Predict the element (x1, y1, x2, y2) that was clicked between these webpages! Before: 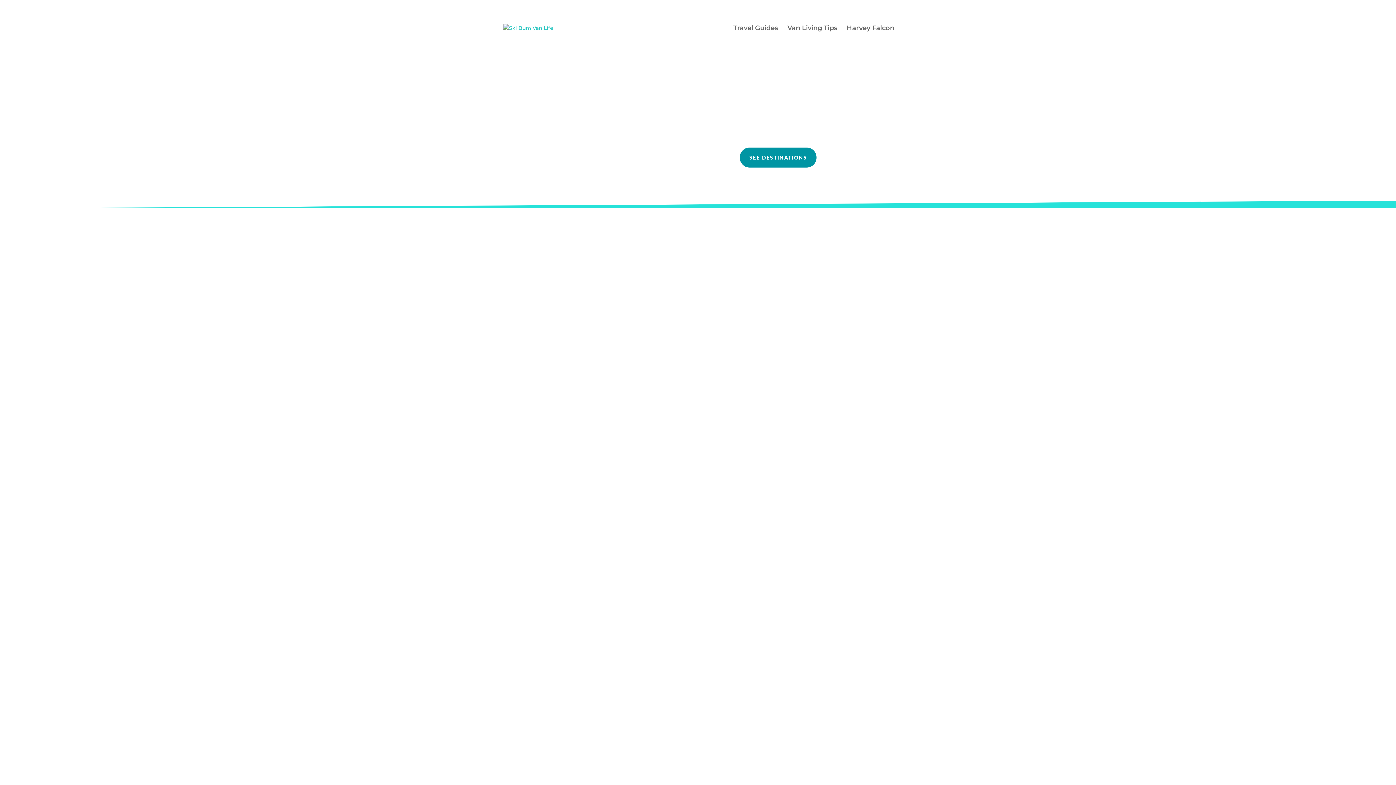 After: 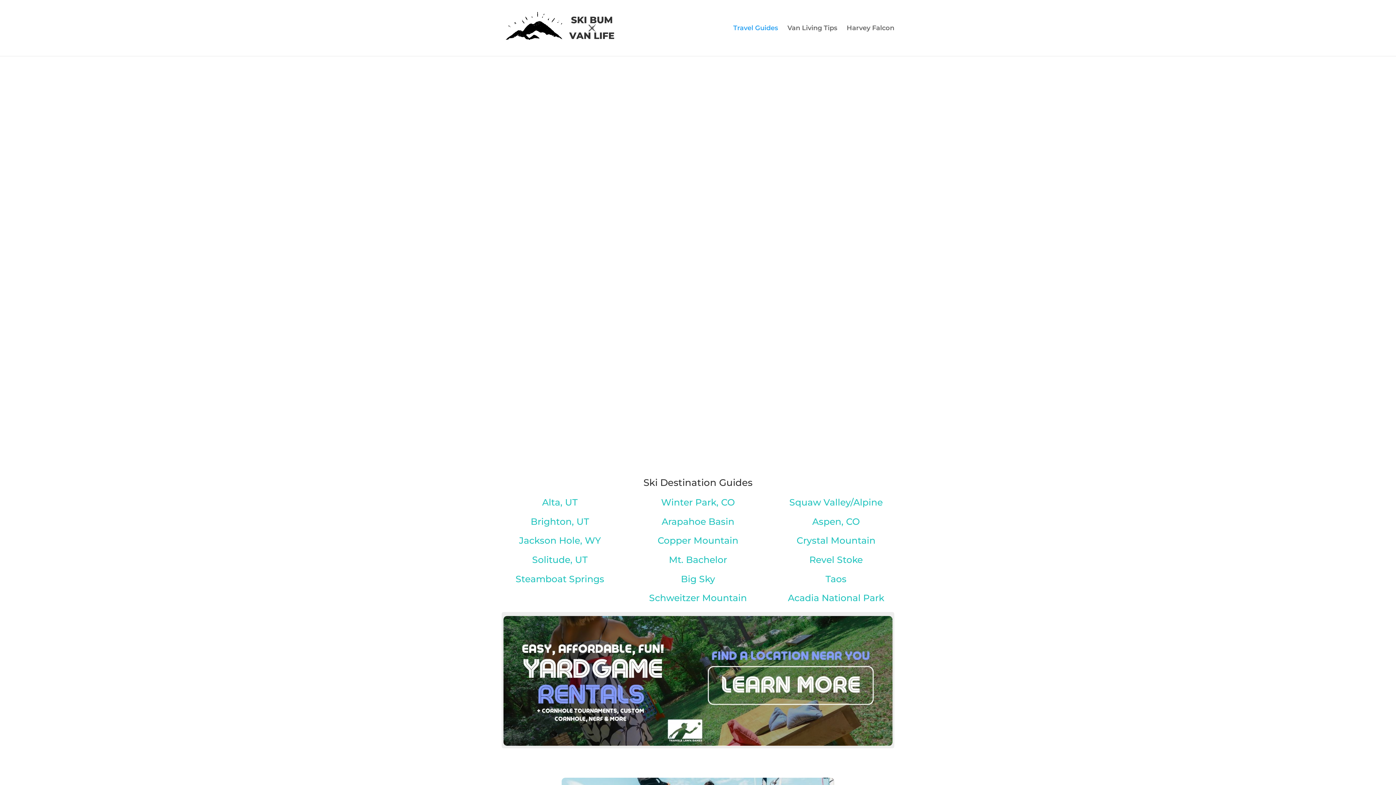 Action: label: Travel Guides bbox: (733, 25, 778, 56)